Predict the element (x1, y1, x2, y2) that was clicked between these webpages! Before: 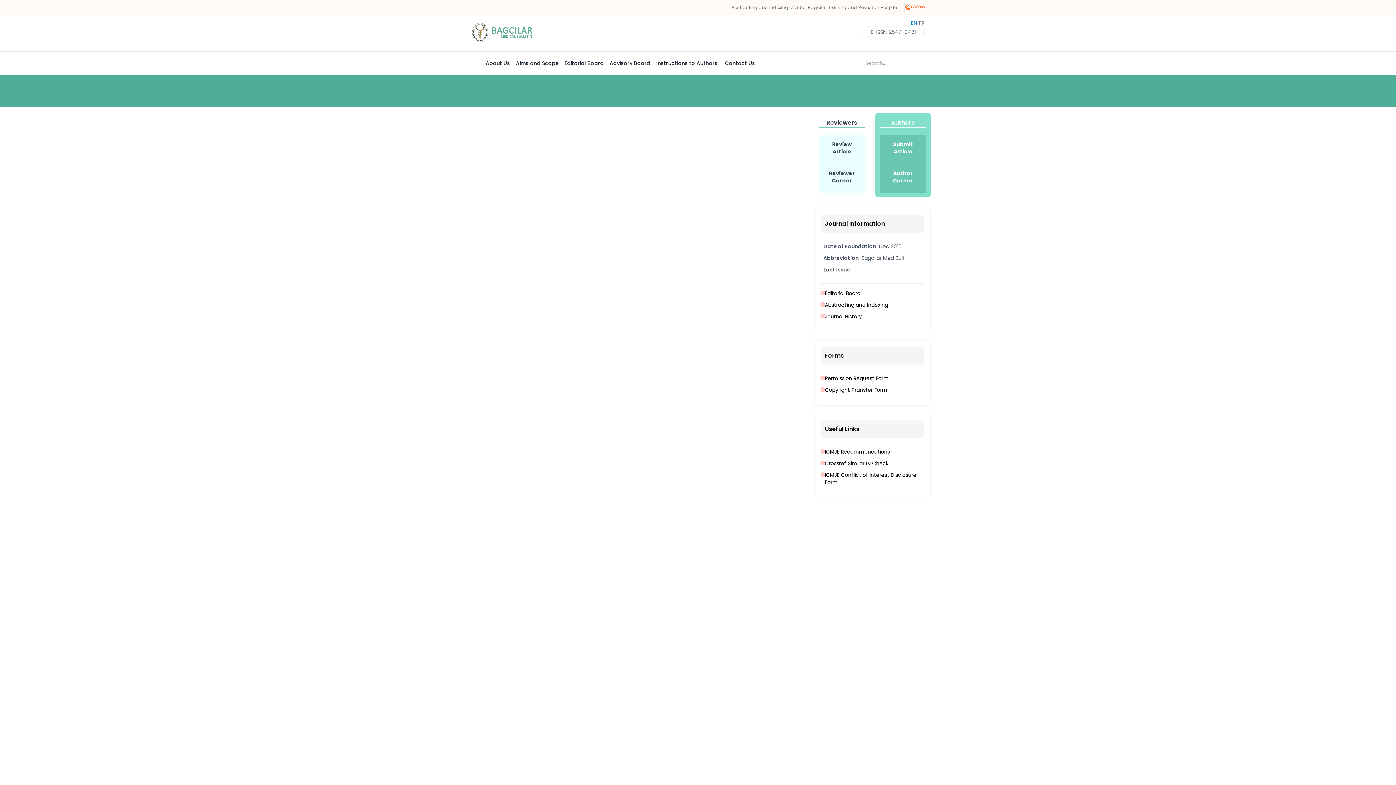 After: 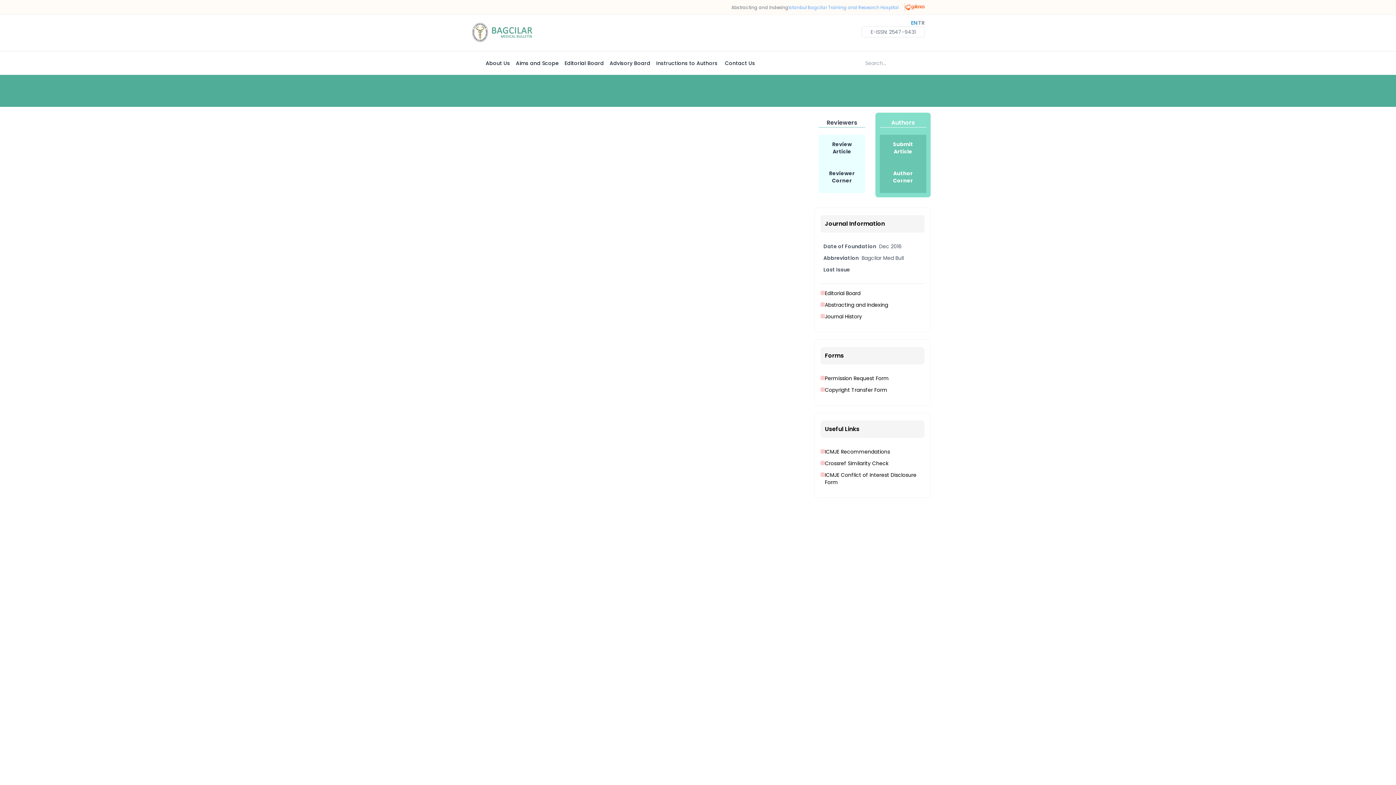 Action: bbox: (788, 4, 898, 10) label: Istanbul Bagcilar Training and Research Hospital